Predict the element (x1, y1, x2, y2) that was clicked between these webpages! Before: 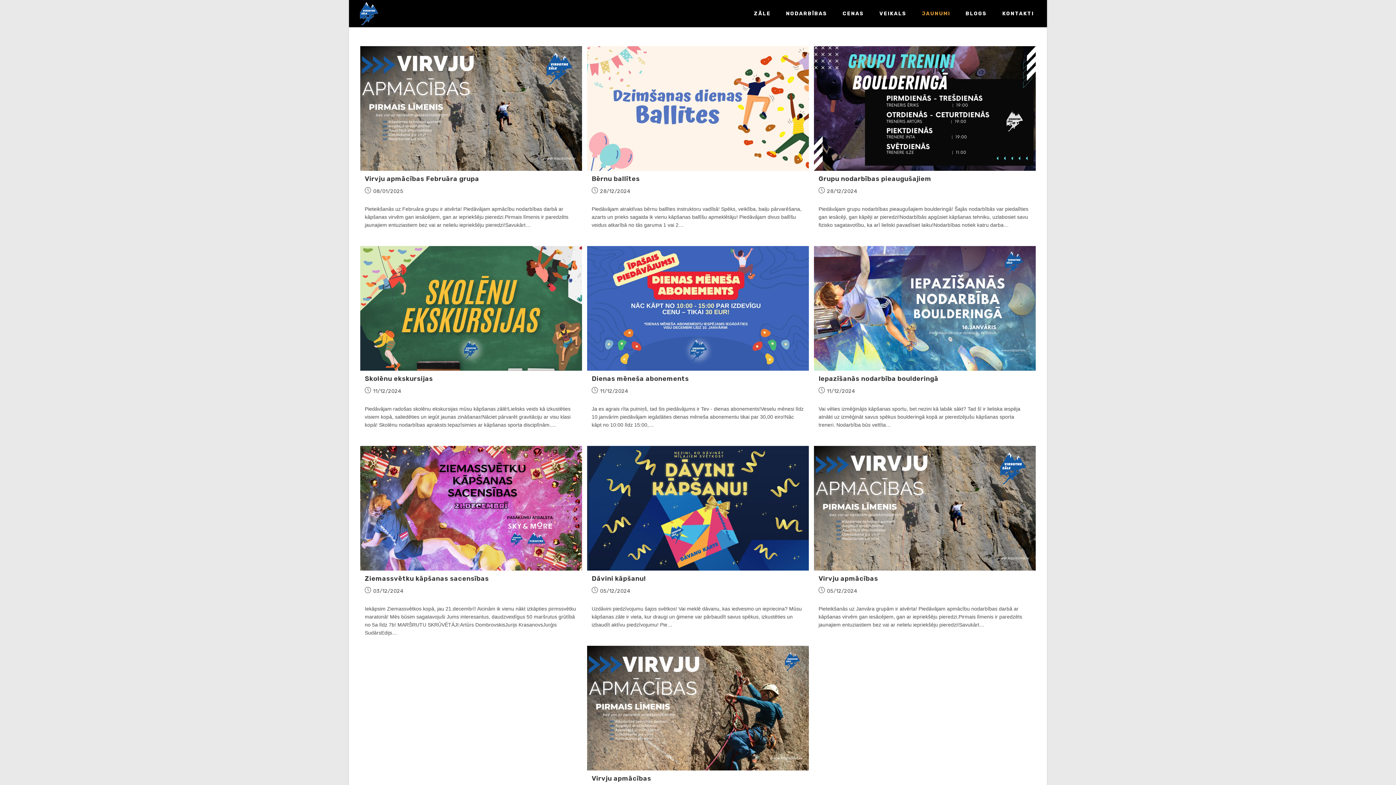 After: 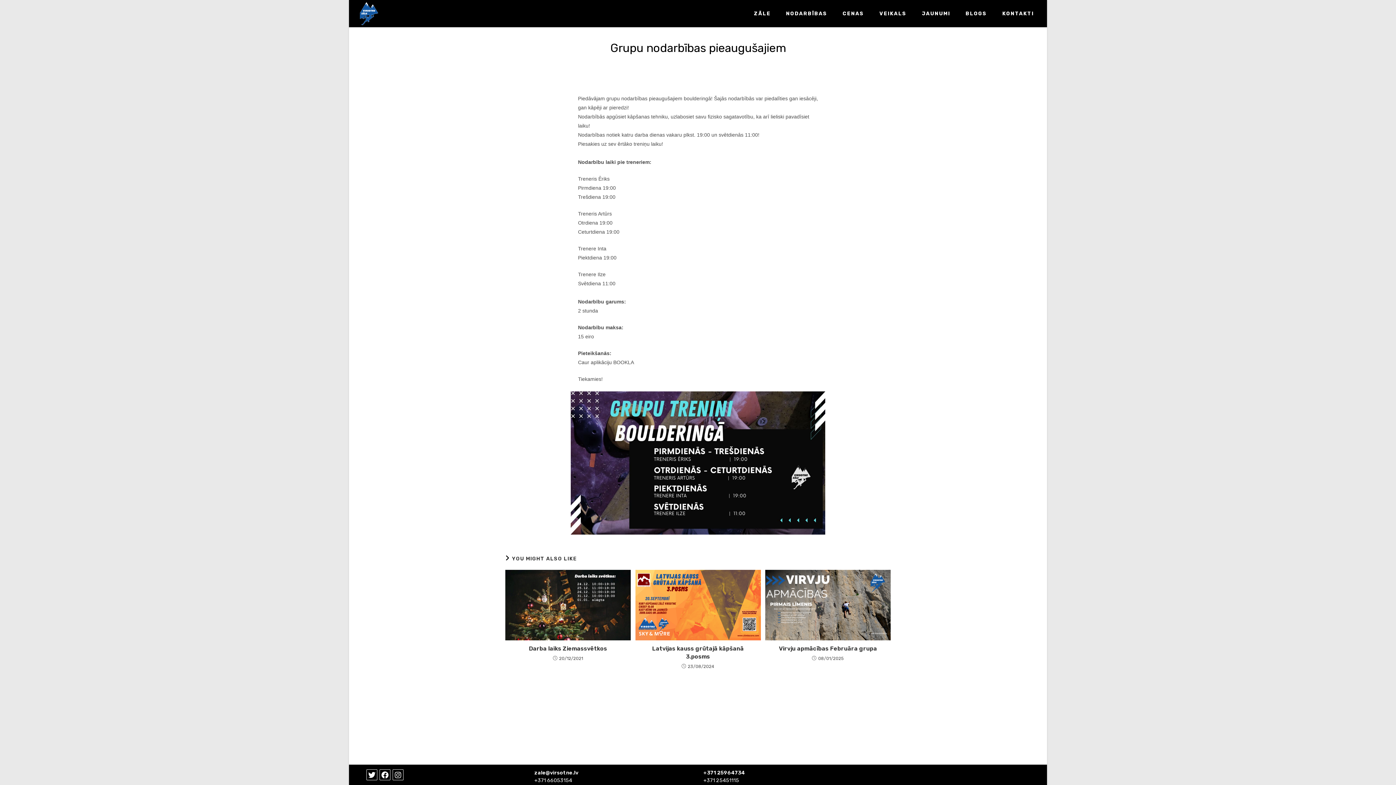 Action: label: Grupu nodarbības pieaugušajiem bbox: (818, 174, 931, 182)